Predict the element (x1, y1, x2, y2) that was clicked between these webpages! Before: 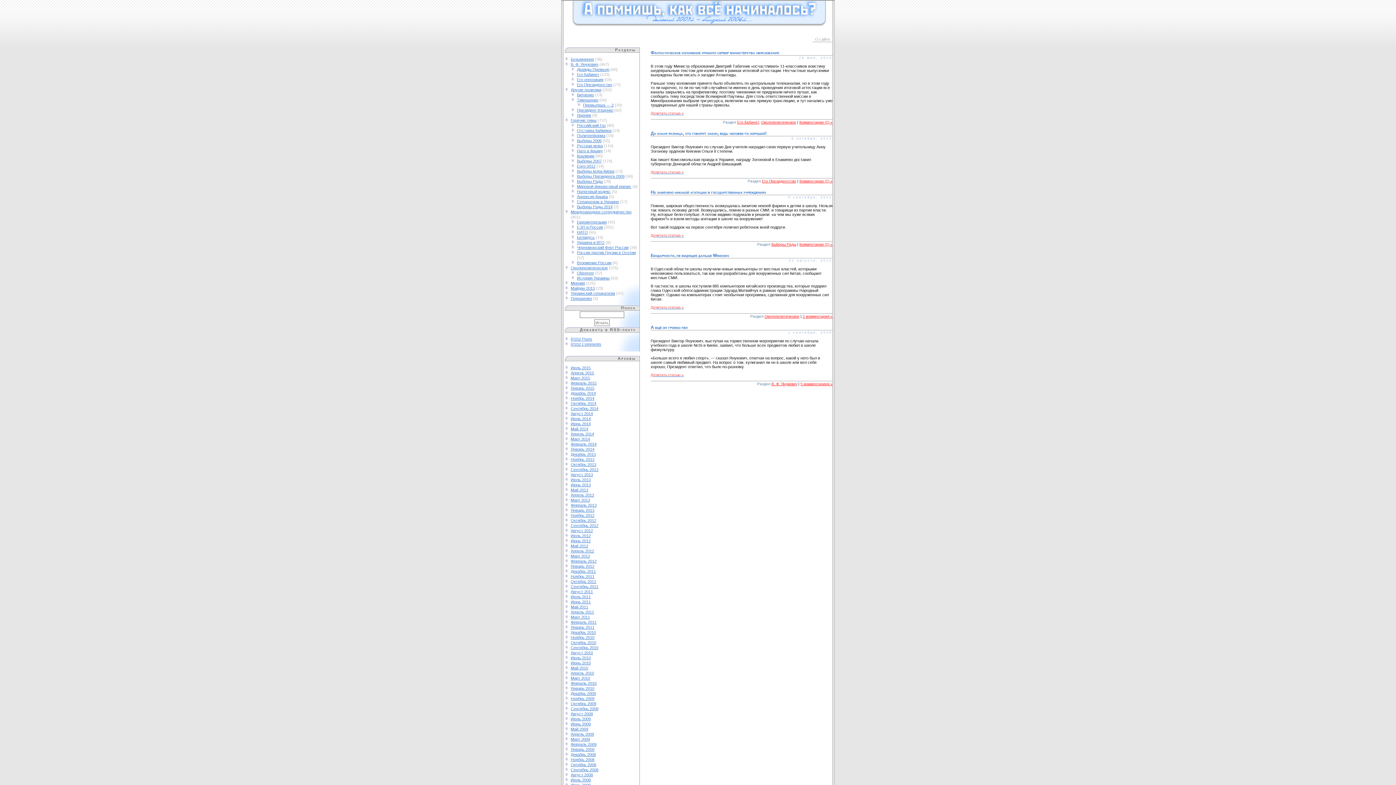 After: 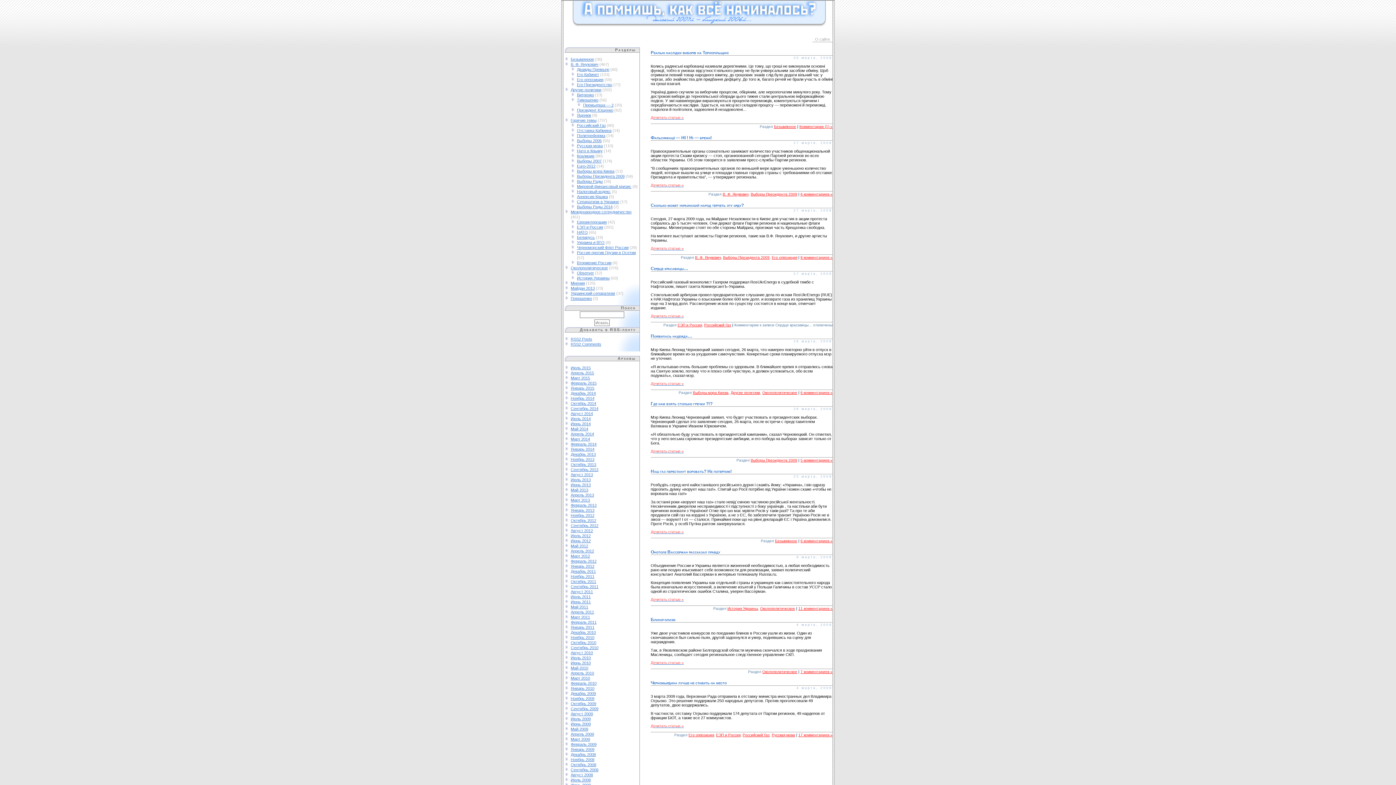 Action: label: Март 2009 bbox: (570, 737, 590, 741)